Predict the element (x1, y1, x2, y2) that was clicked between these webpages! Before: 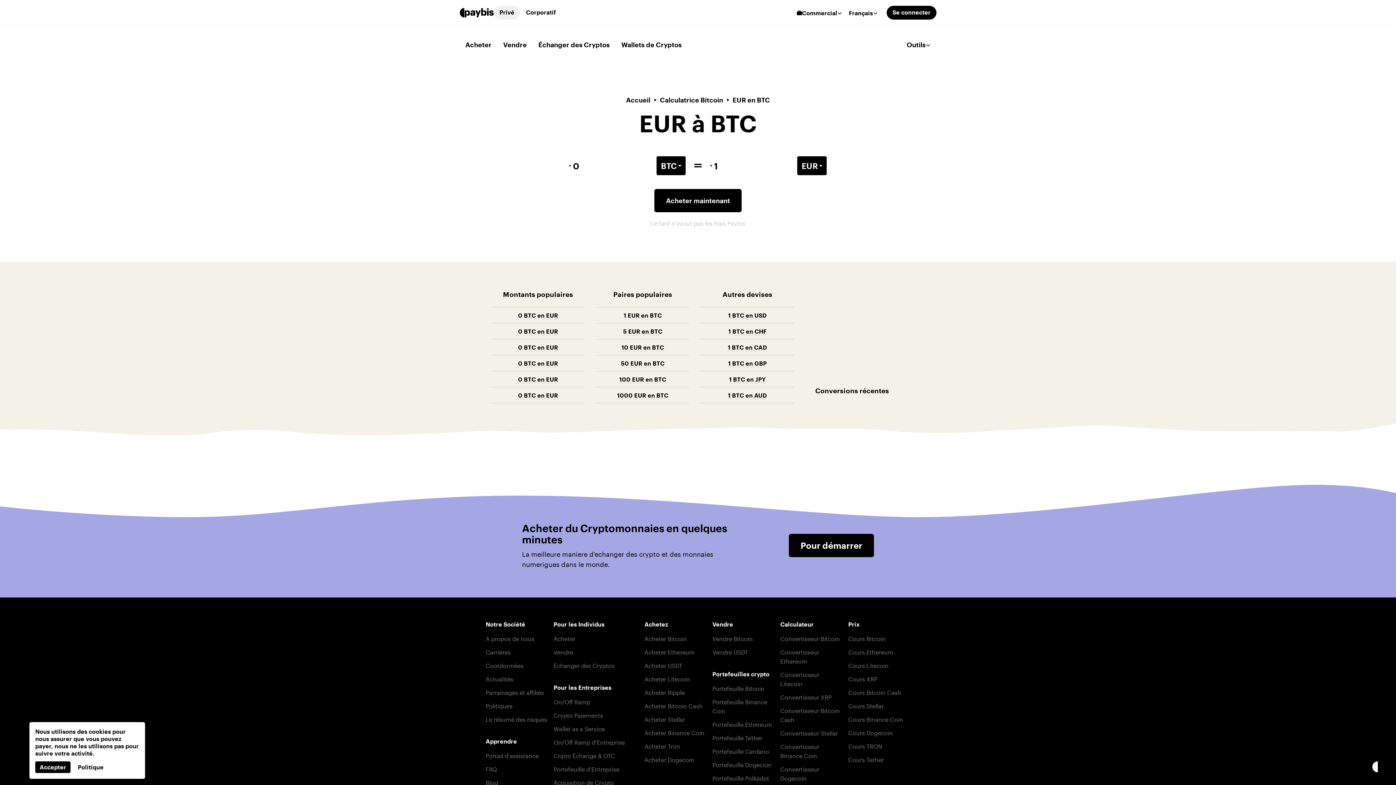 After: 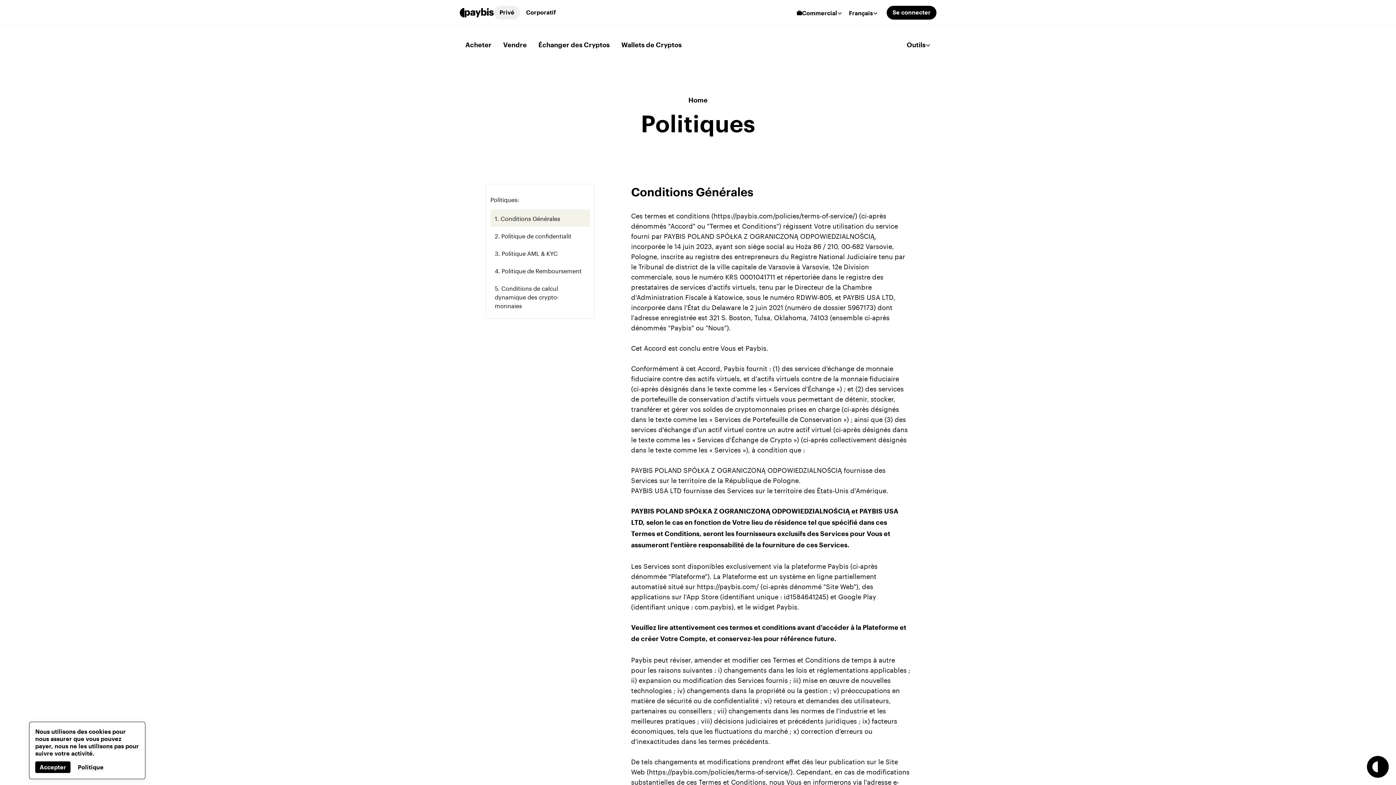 Action: bbox: (485, 701, 512, 710) label: Politiques